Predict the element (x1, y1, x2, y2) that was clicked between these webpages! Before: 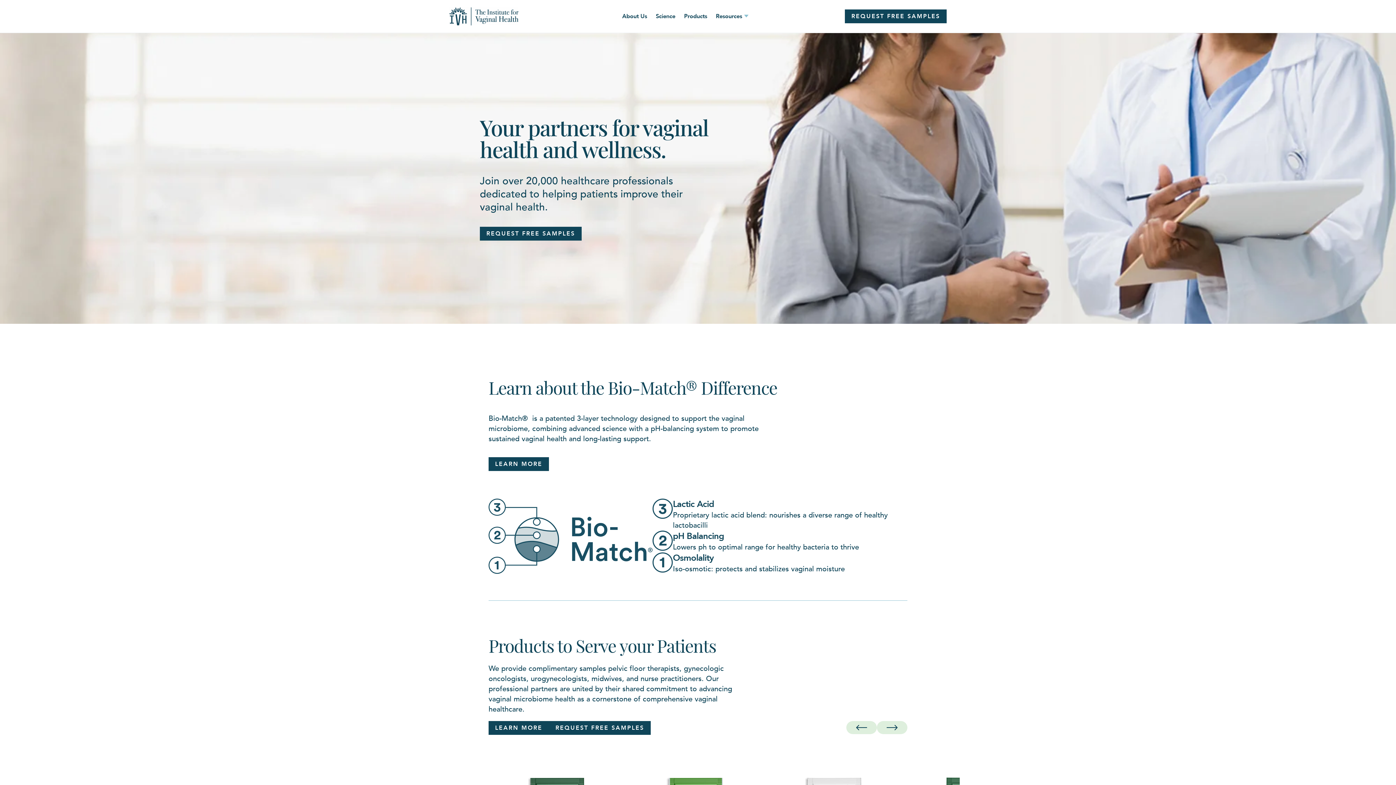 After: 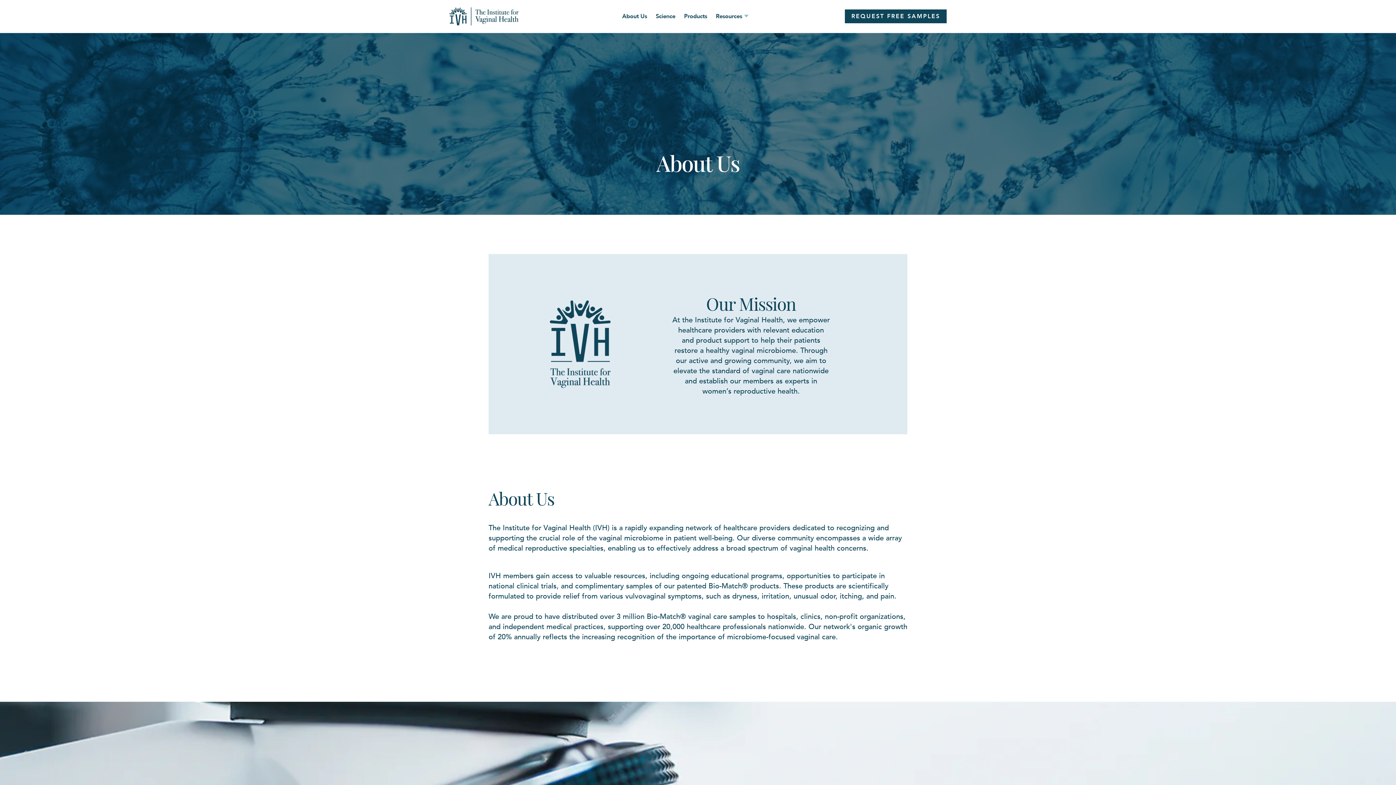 Action: bbox: (488, 721, 549, 735) label: LEARN MORE